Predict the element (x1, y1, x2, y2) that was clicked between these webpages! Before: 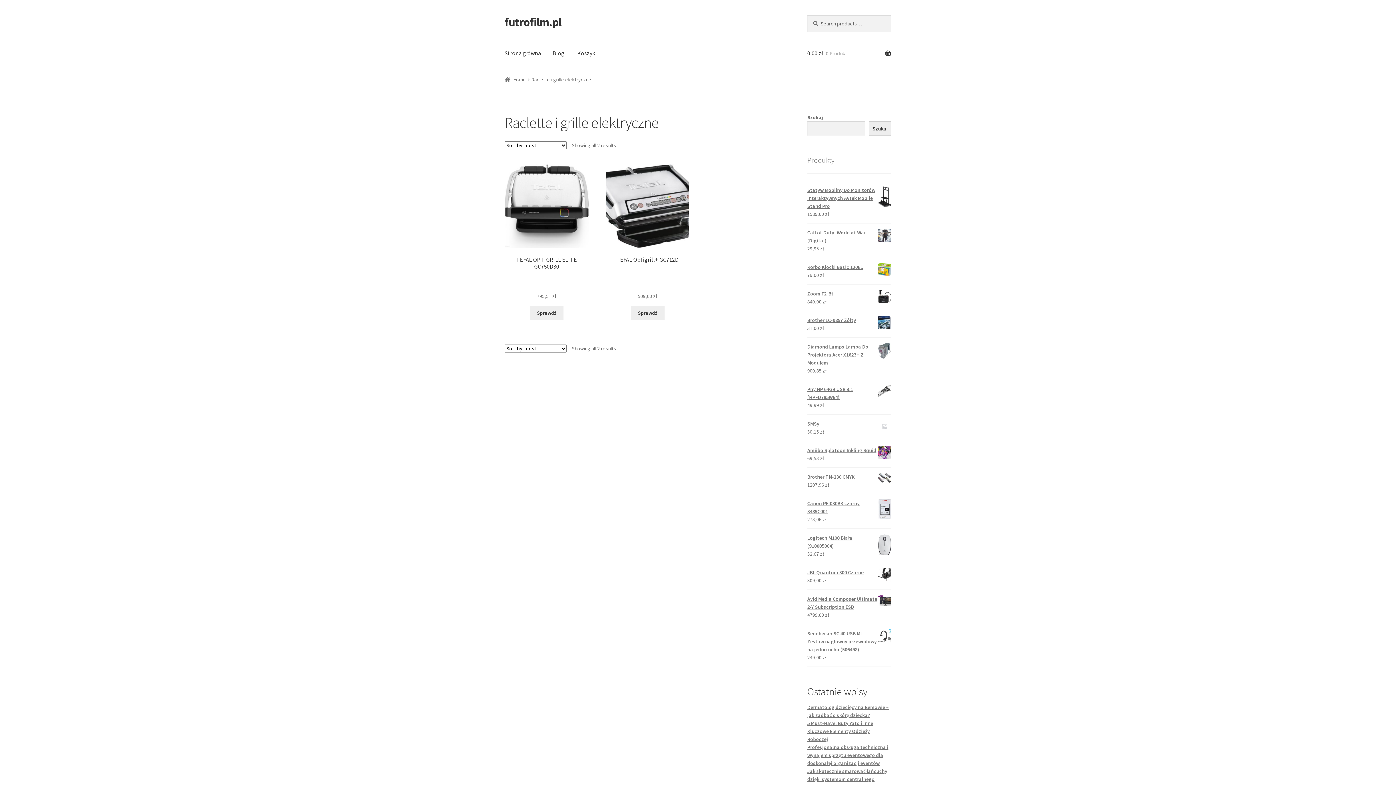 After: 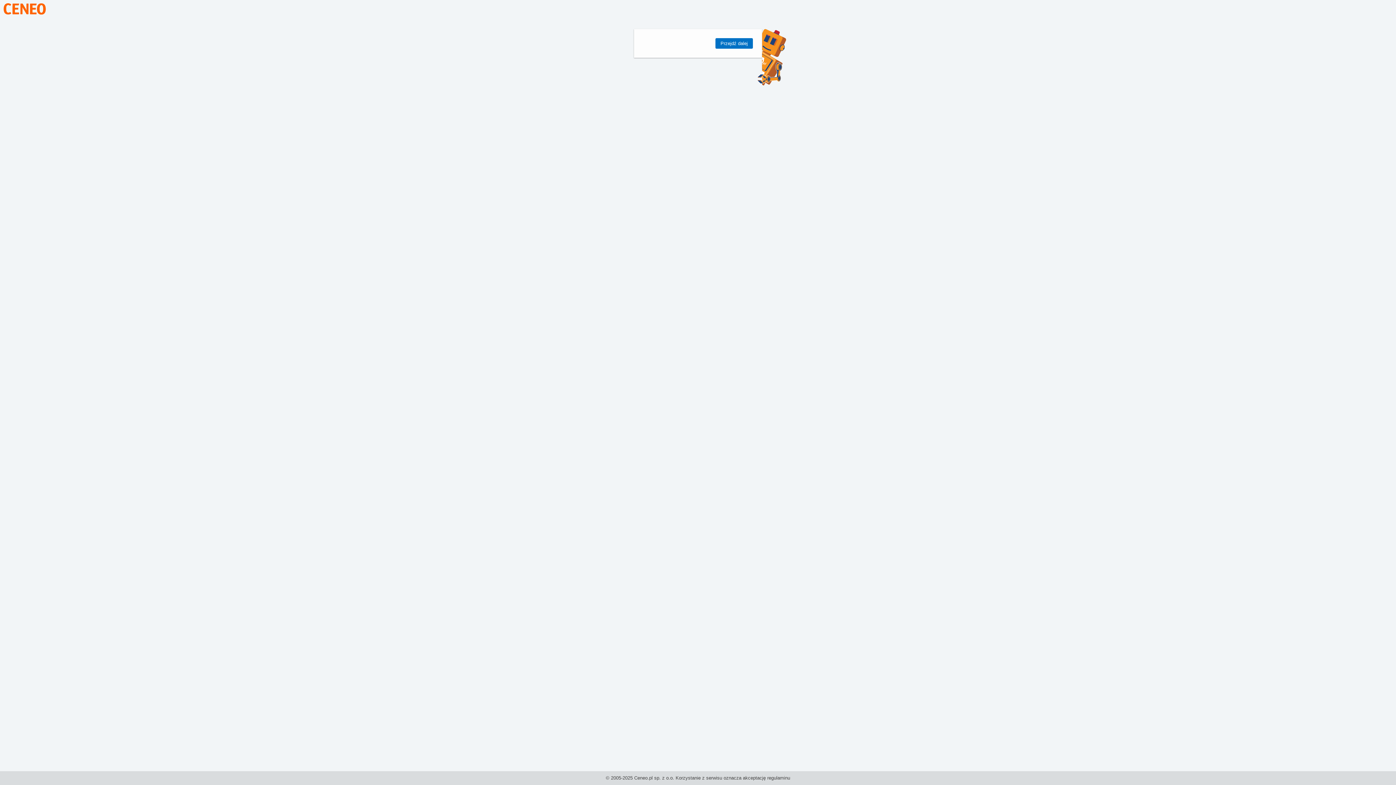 Action: bbox: (529, 306, 563, 320) label: Sprawdź